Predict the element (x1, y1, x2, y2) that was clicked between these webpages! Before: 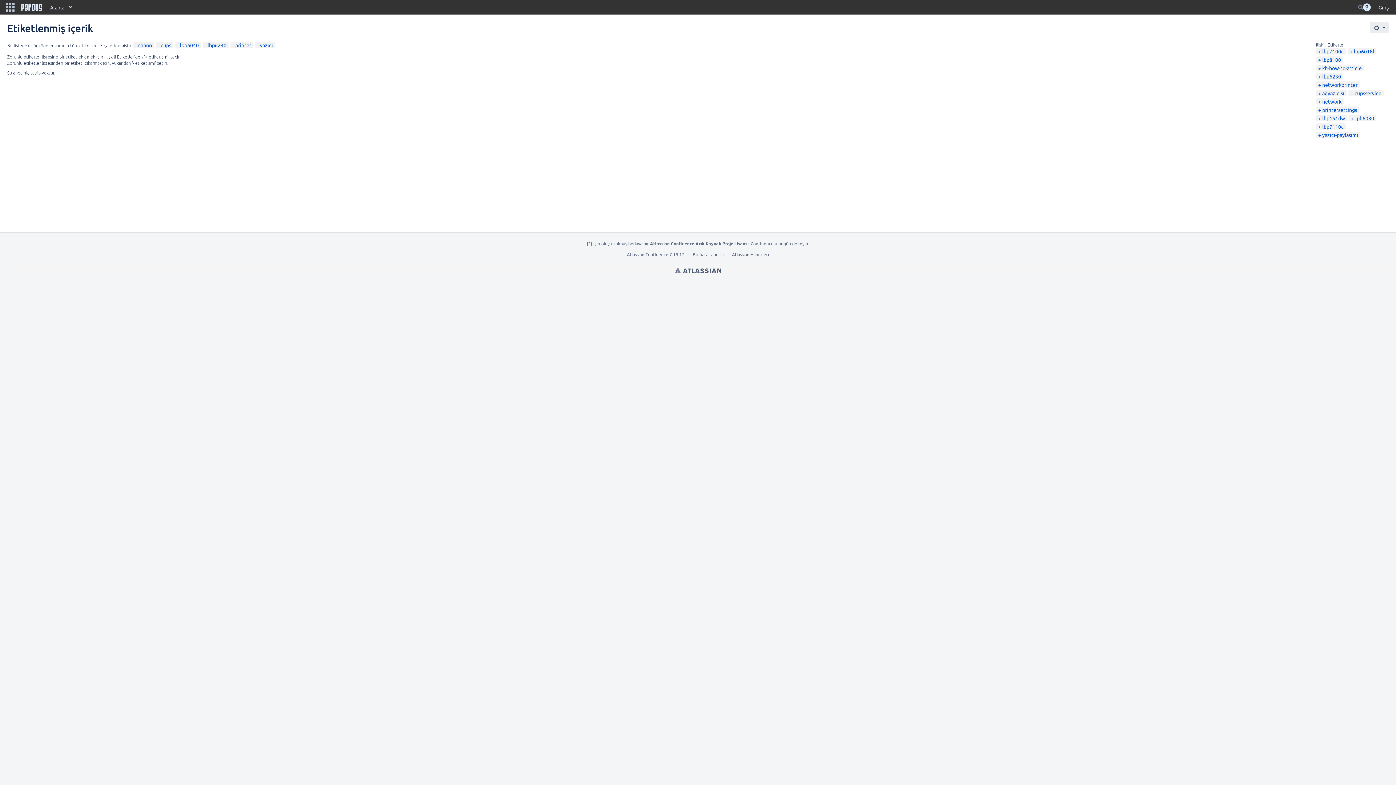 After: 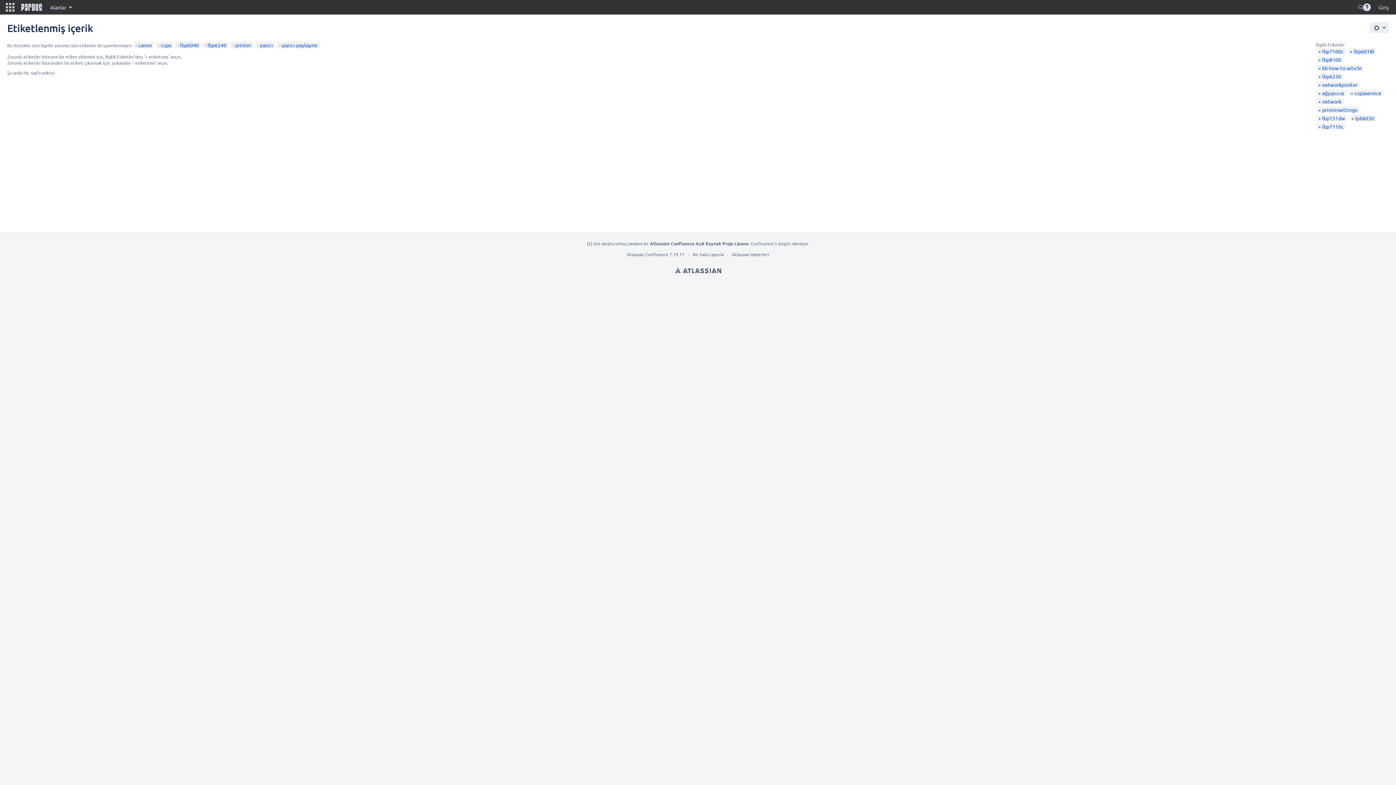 Action: label: yazıcı-paylaşımı bbox: (1318, 131, 1358, 138)